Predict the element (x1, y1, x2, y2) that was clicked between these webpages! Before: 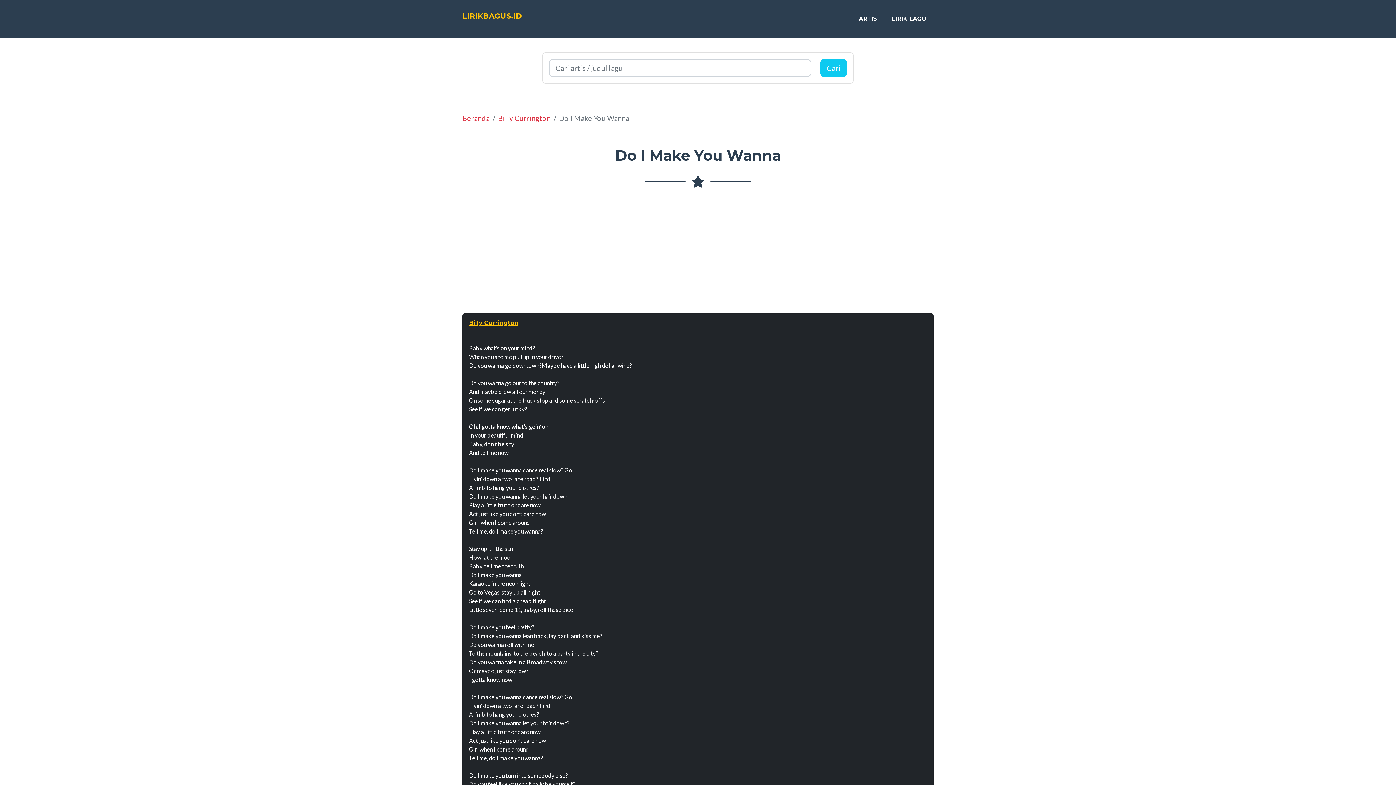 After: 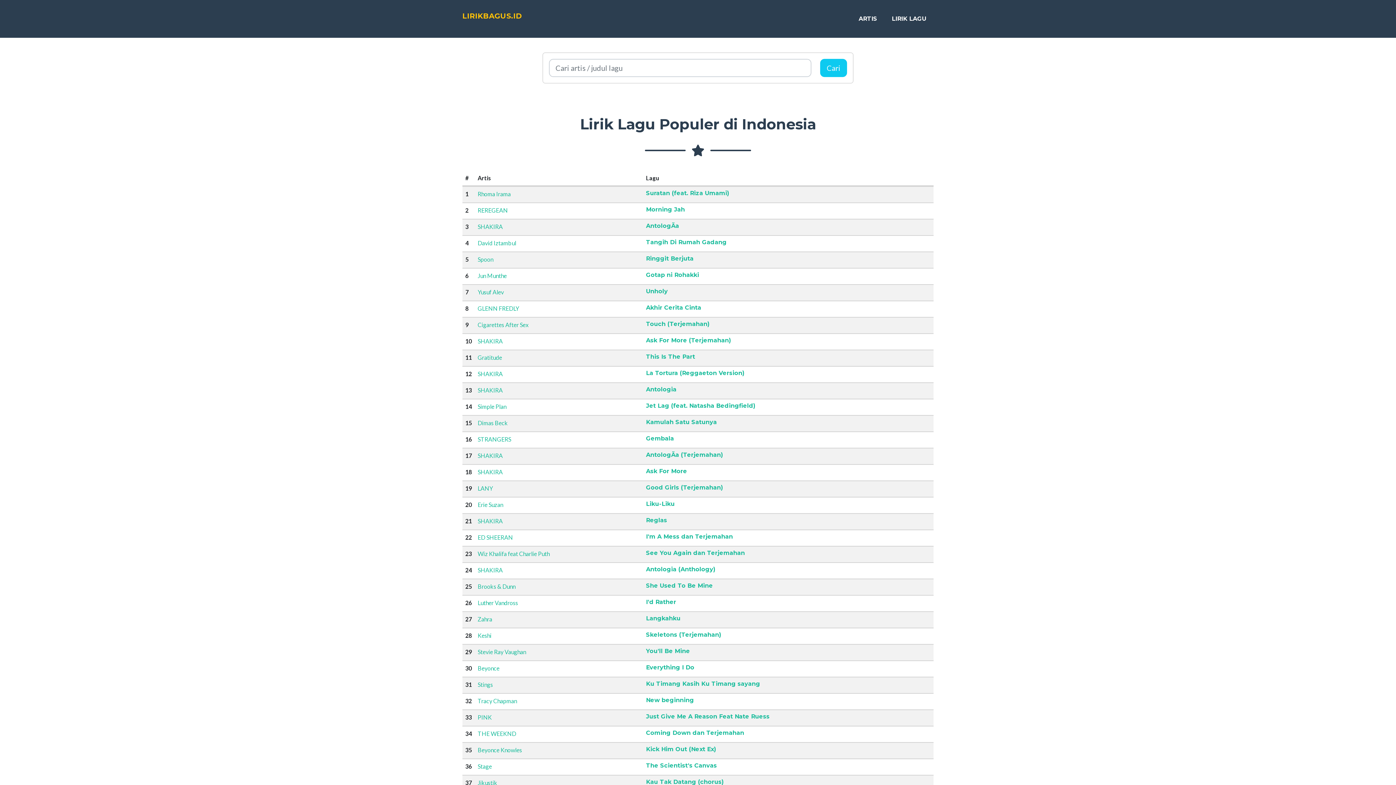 Action: bbox: (462, 9, 522, 22) label: LIRIKBAGUS.ID